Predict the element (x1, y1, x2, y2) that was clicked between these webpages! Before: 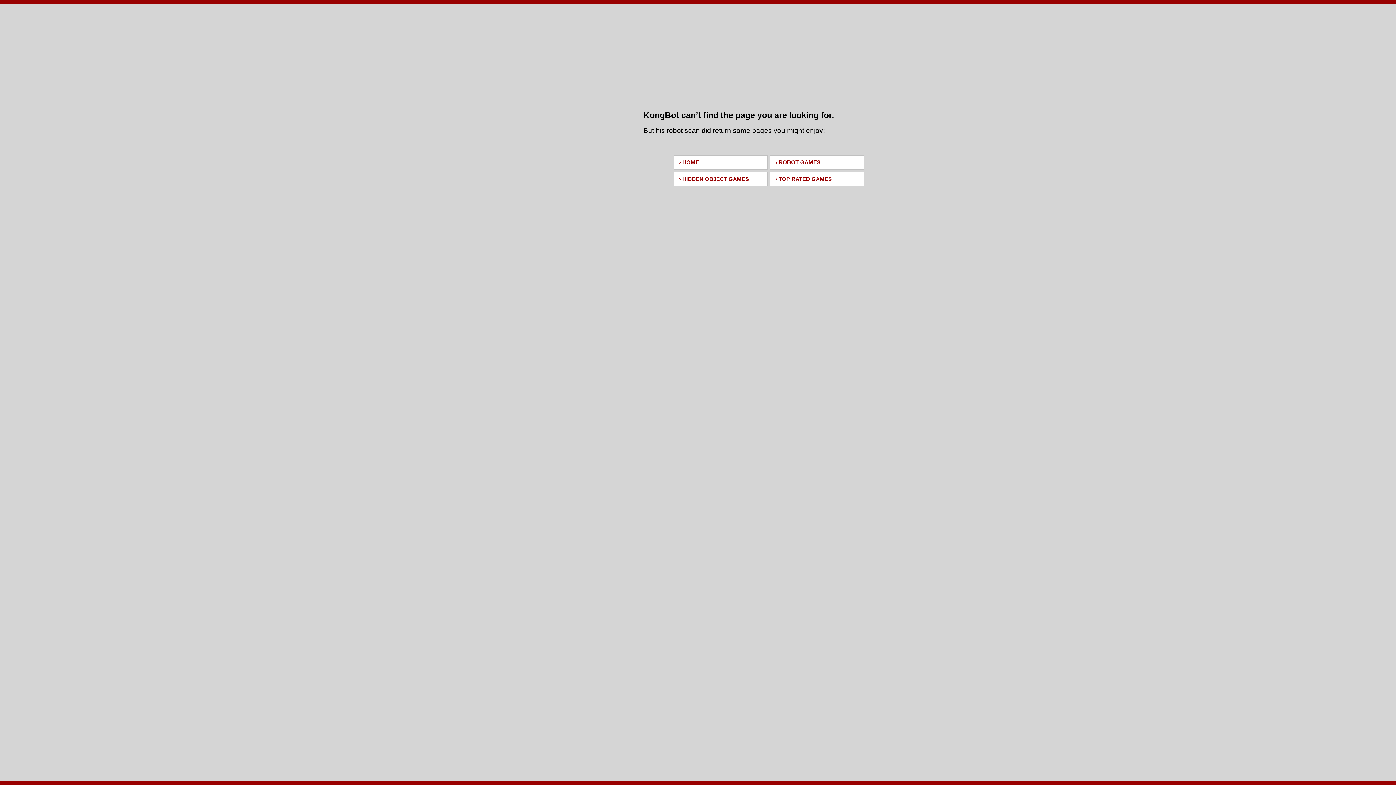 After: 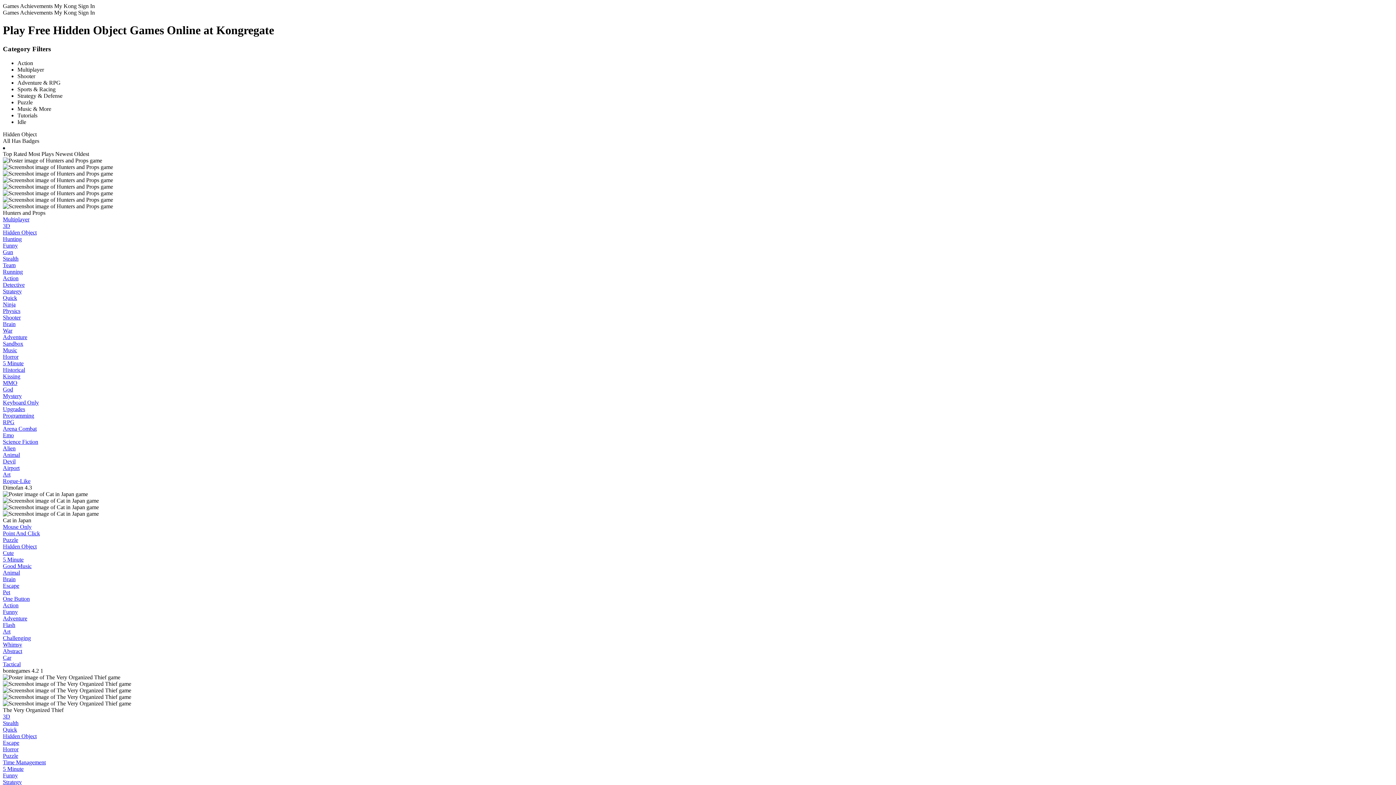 Action: bbox: (673, 172, 768, 186) label: › HIDDEN OBJECT GAMES